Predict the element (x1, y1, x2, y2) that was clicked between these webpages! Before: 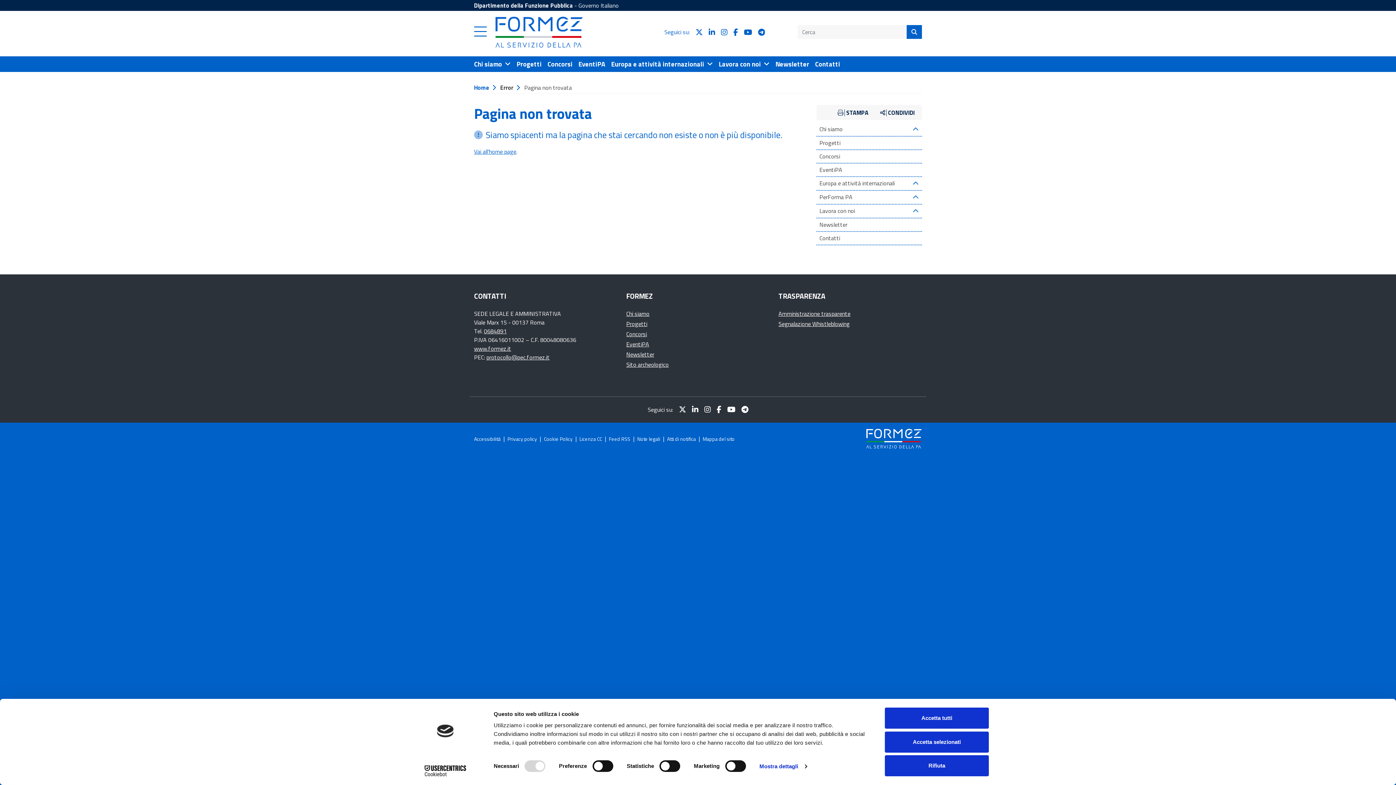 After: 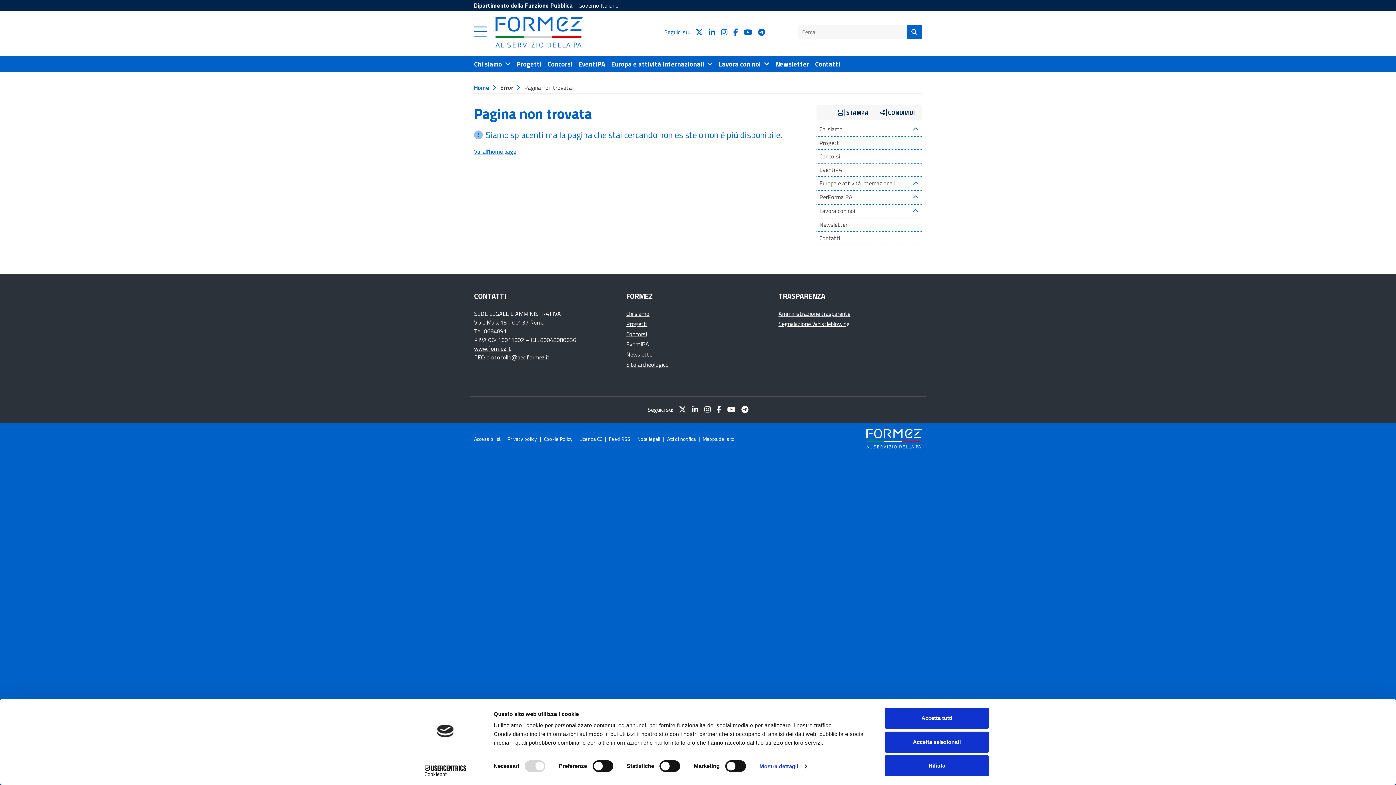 Action: bbox: (692, 405, 698, 414) label: seguici su LinkedIn